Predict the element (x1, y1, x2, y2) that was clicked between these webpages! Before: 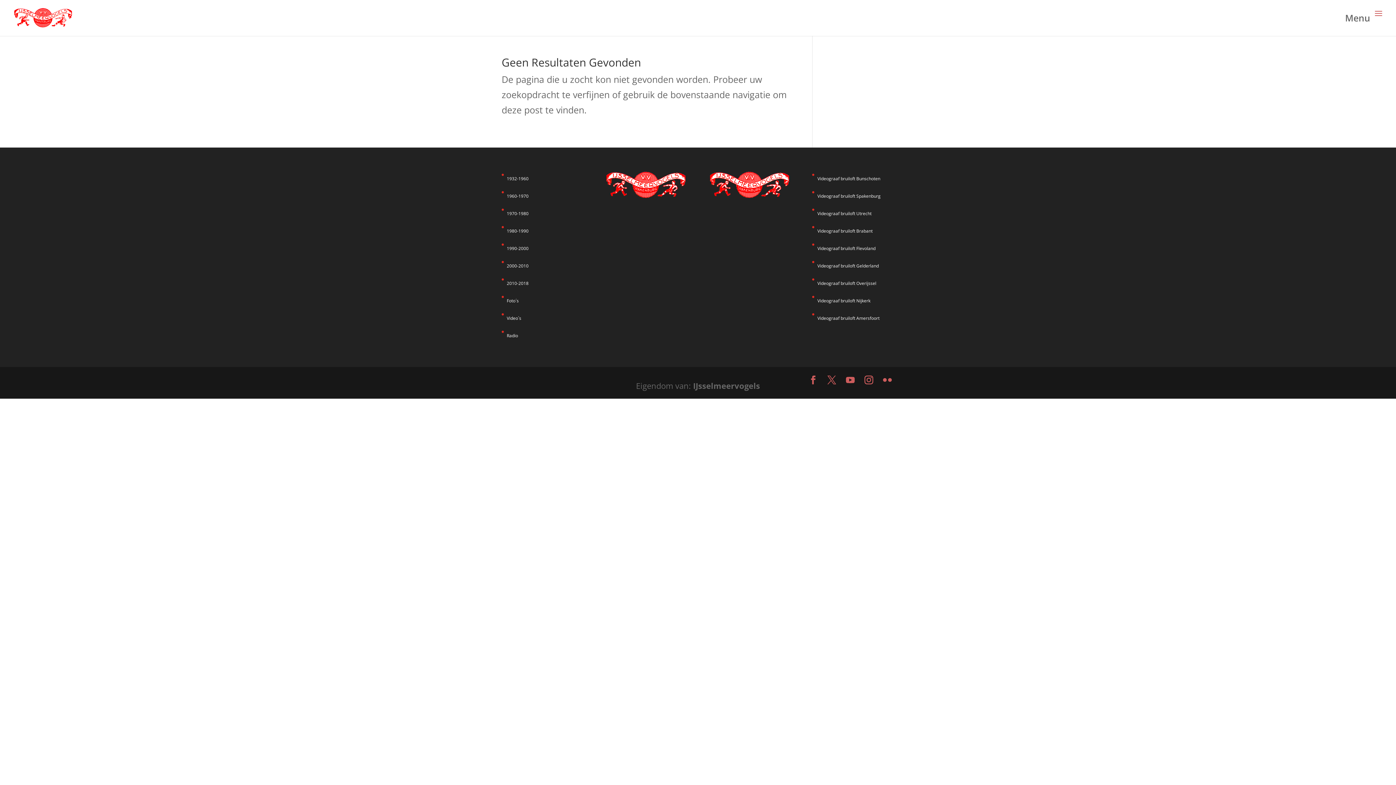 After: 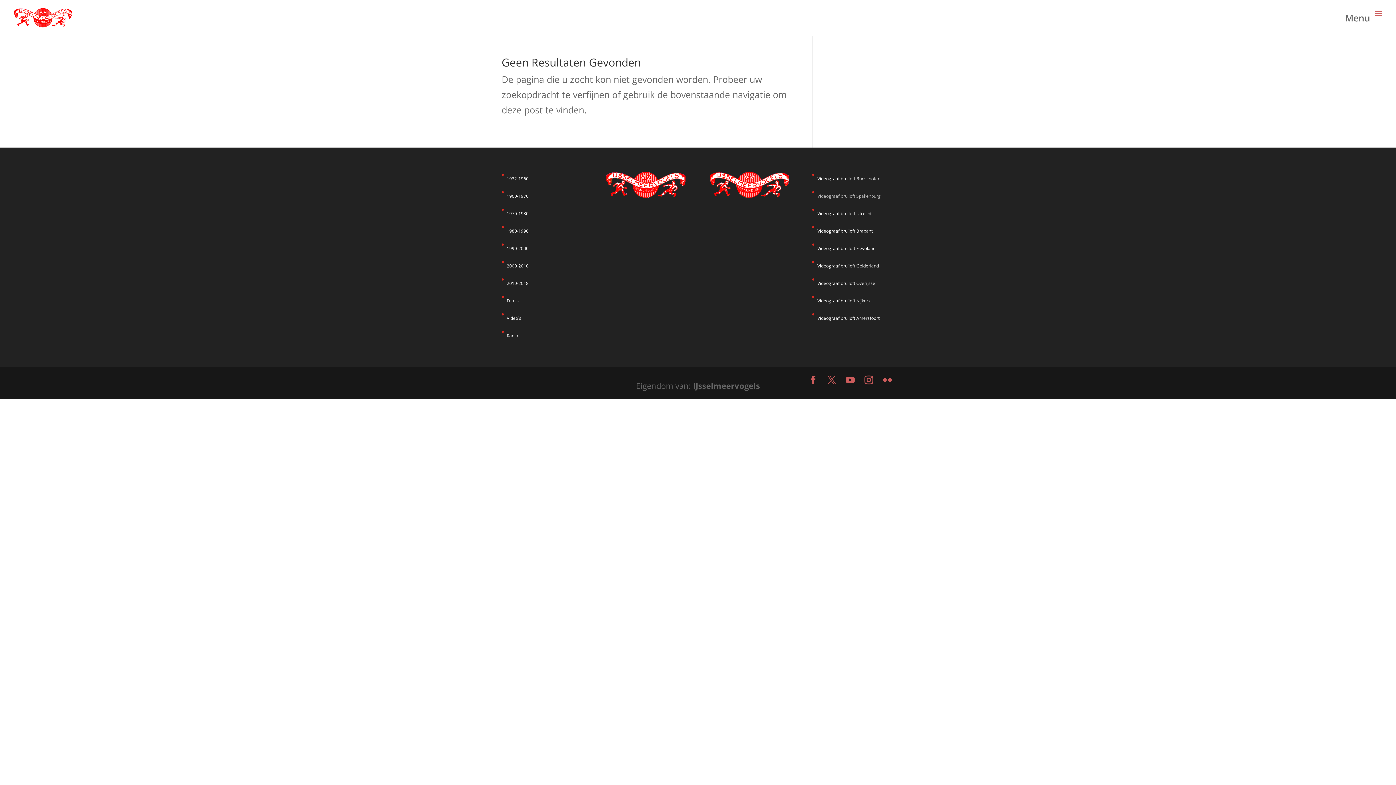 Action: label: Videograaf bruiloft Spakenburg bbox: (817, 193, 880, 199)